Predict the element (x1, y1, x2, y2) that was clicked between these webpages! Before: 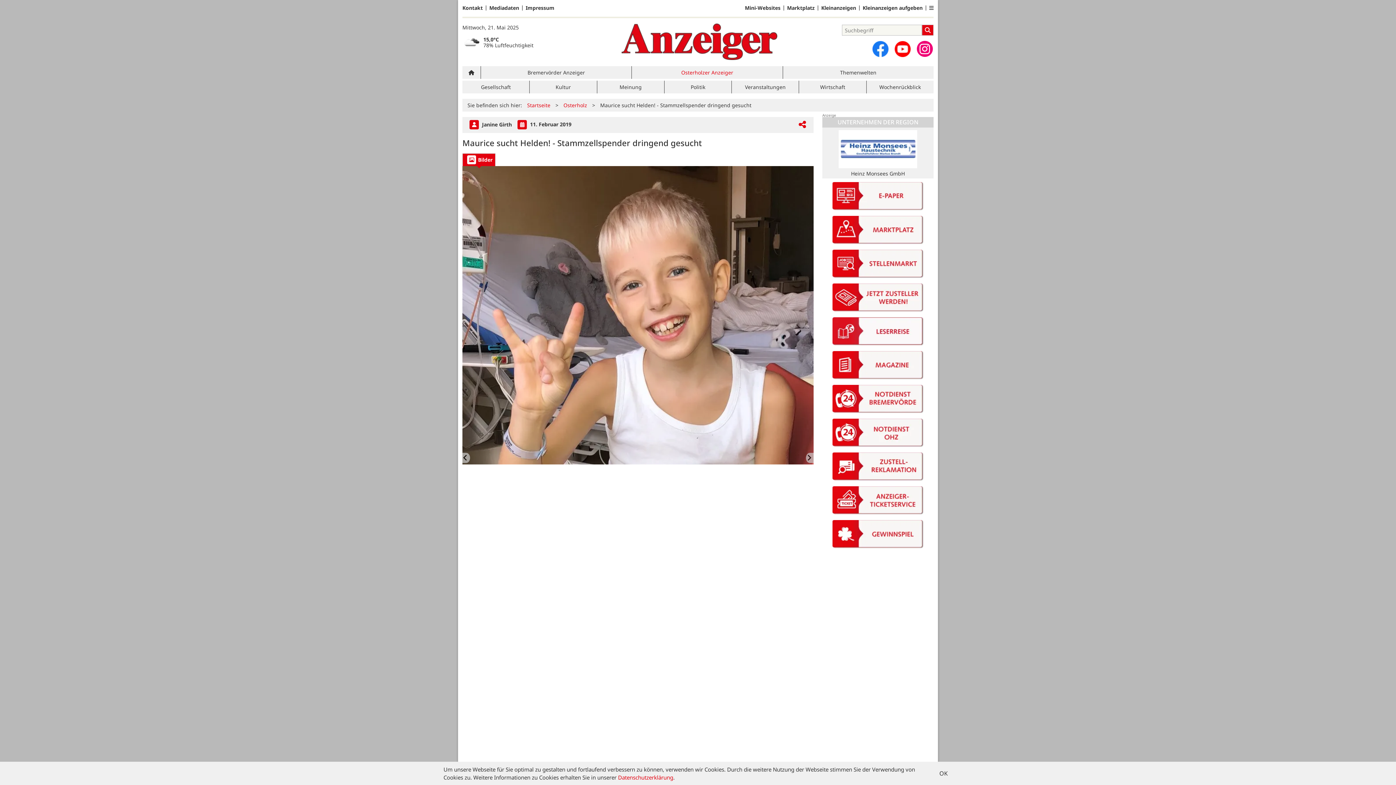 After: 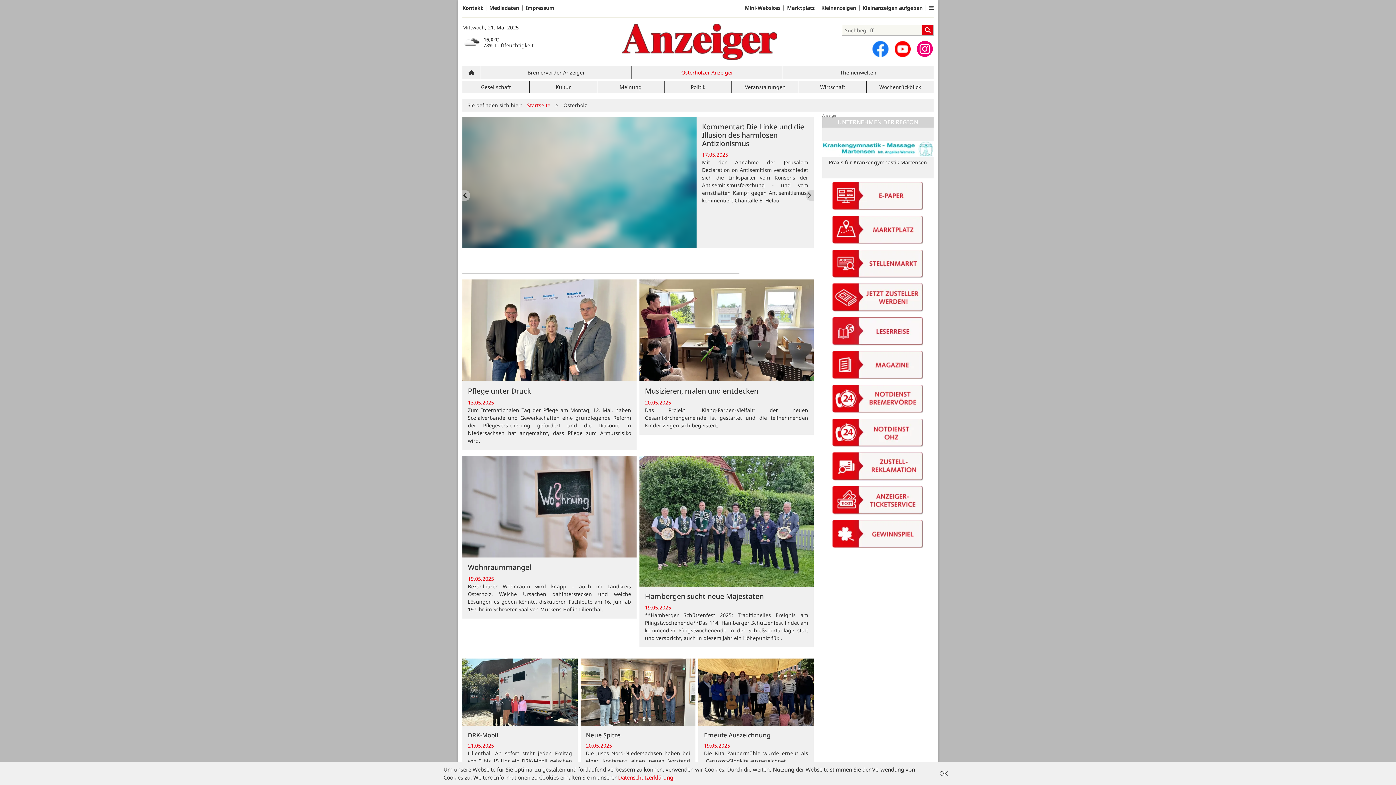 Action: label: Osterholz bbox: (563, 101, 587, 108)